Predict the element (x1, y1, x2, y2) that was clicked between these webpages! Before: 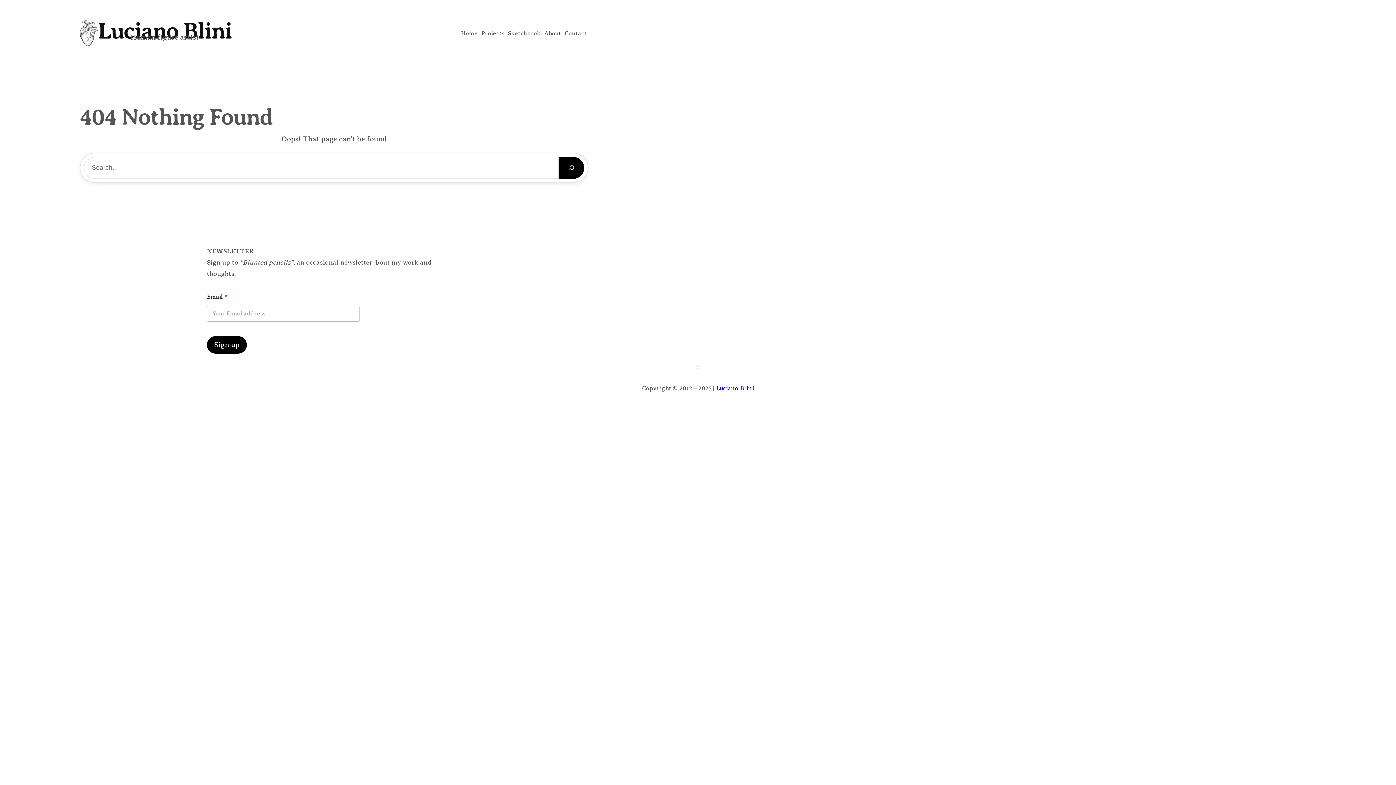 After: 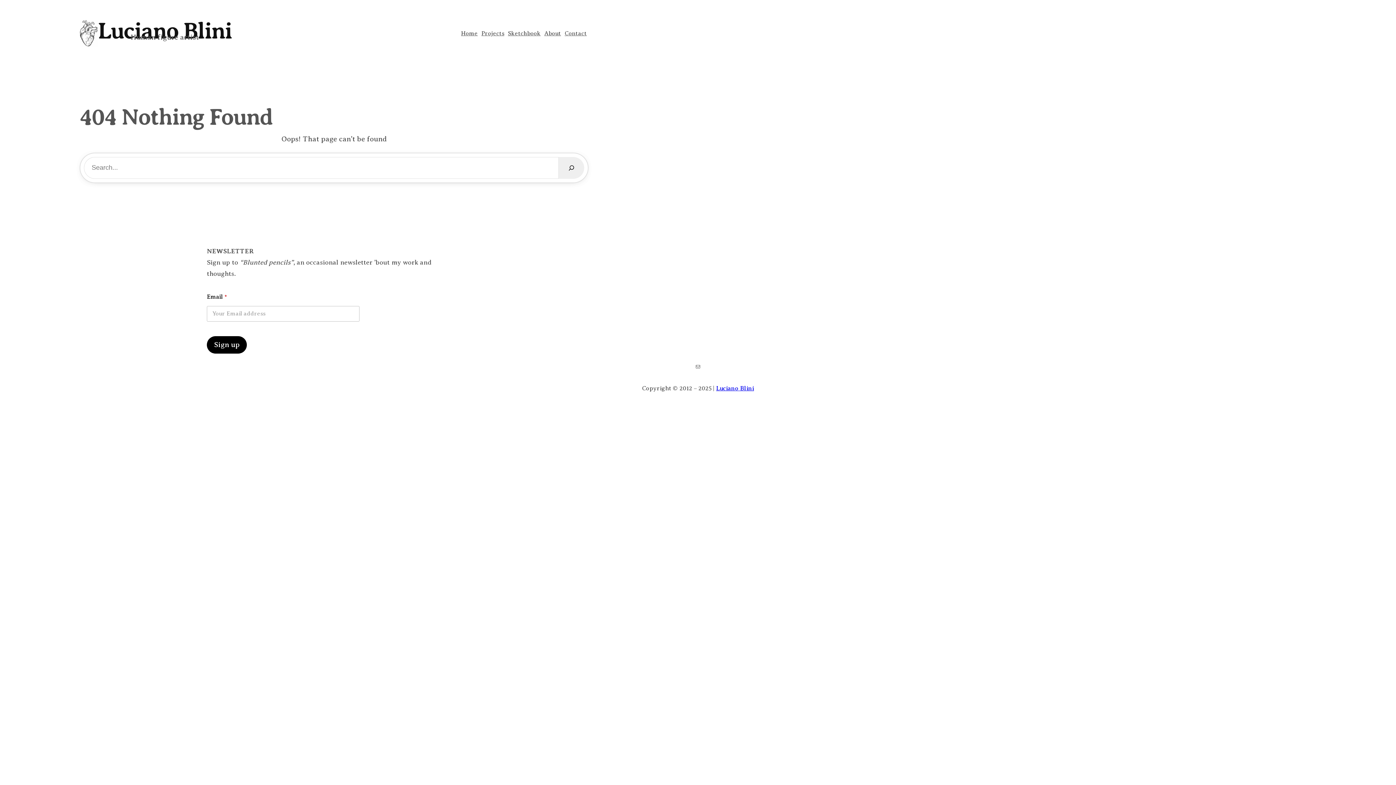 Action: label: Search bbox: (558, 156, 584, 178)